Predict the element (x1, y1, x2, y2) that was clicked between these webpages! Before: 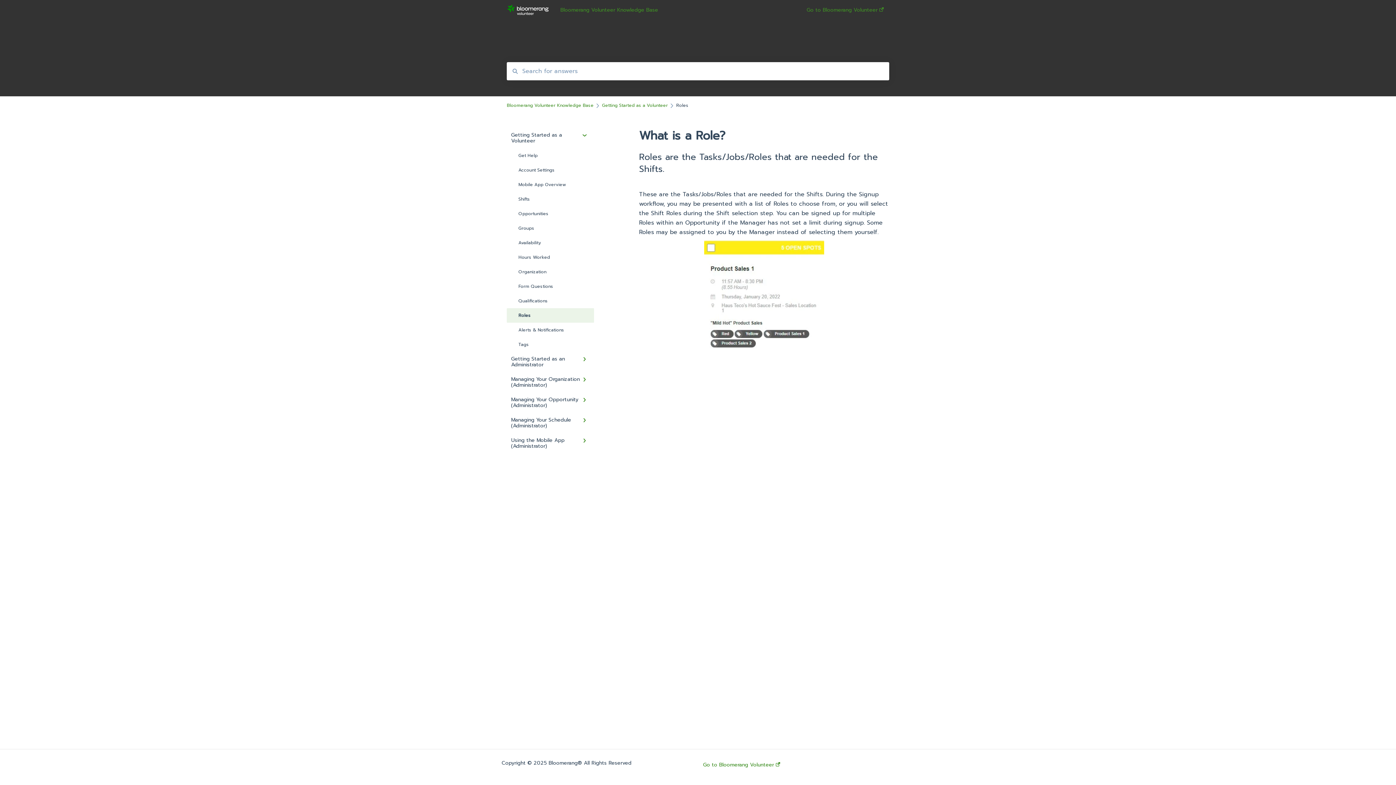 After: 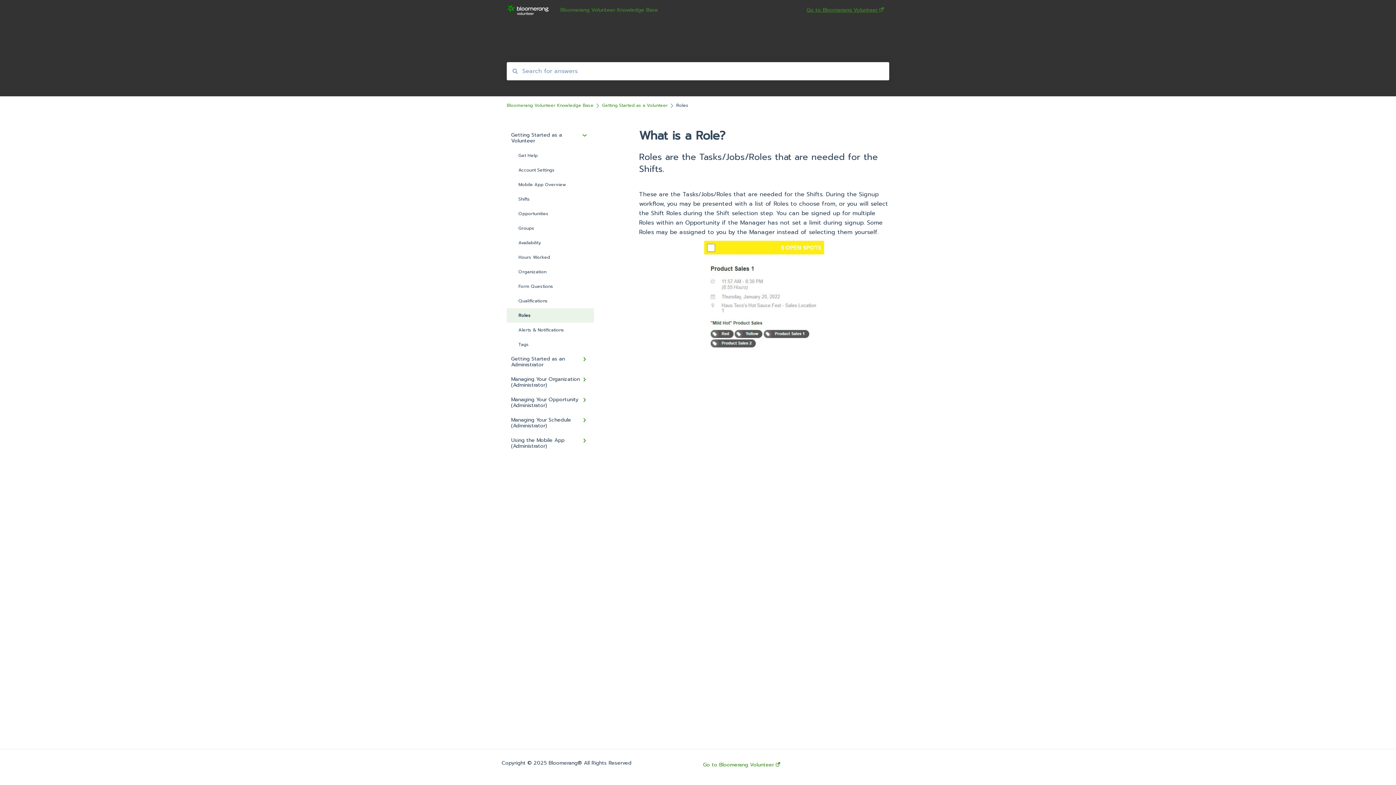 Action: bbox: (806, -3, 884, 24) label: Go to Bloomerang Volunteer 